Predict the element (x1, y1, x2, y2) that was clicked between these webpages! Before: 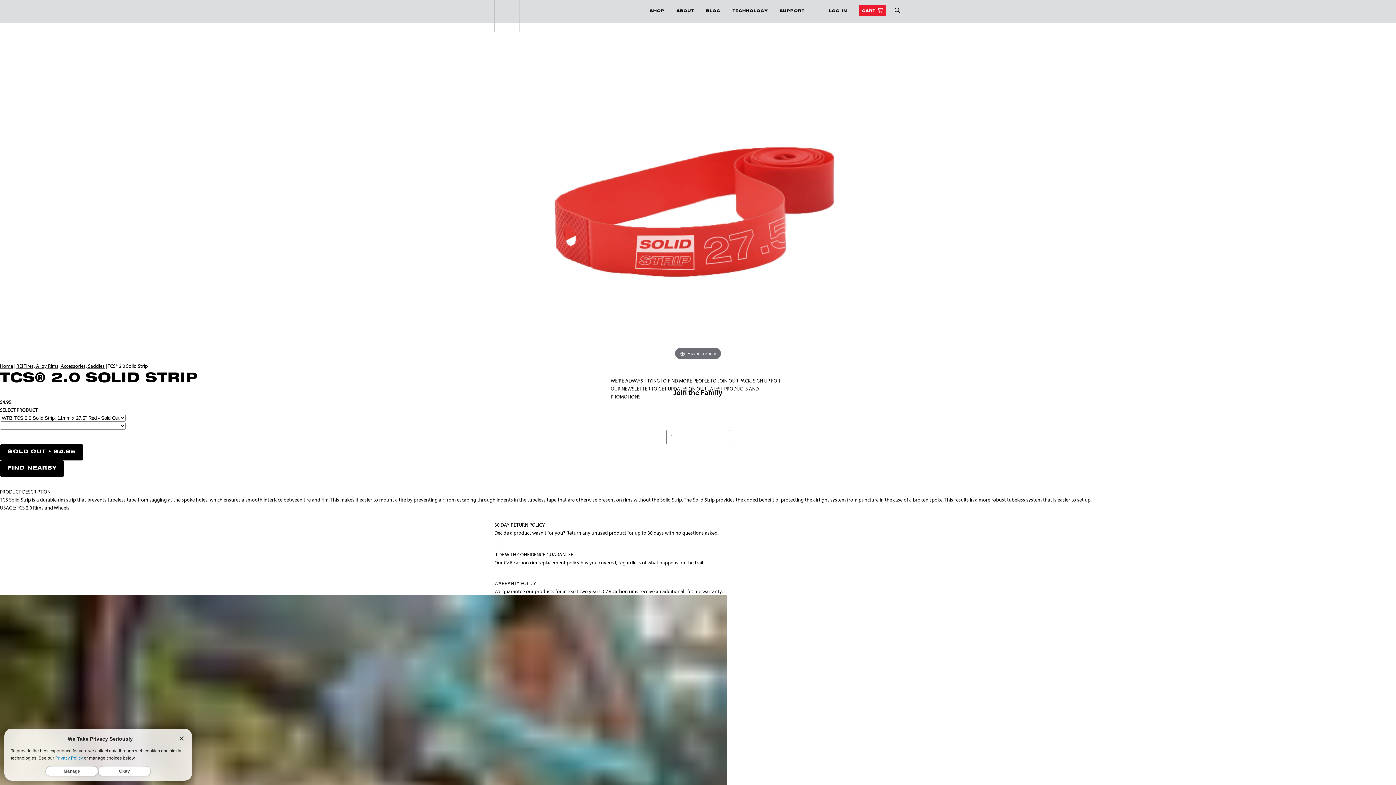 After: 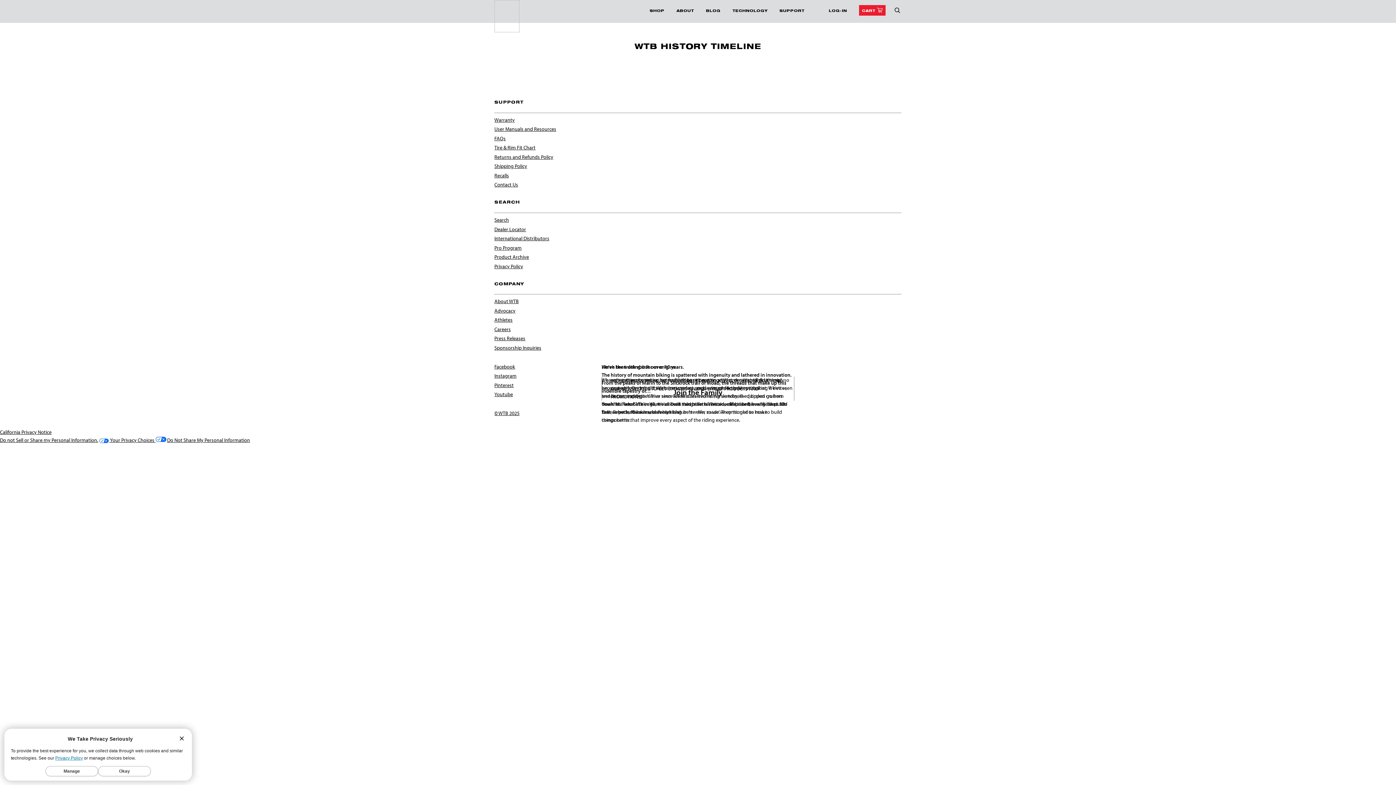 Action: label: ABOUT bbox: (676, 0, 694, 22)